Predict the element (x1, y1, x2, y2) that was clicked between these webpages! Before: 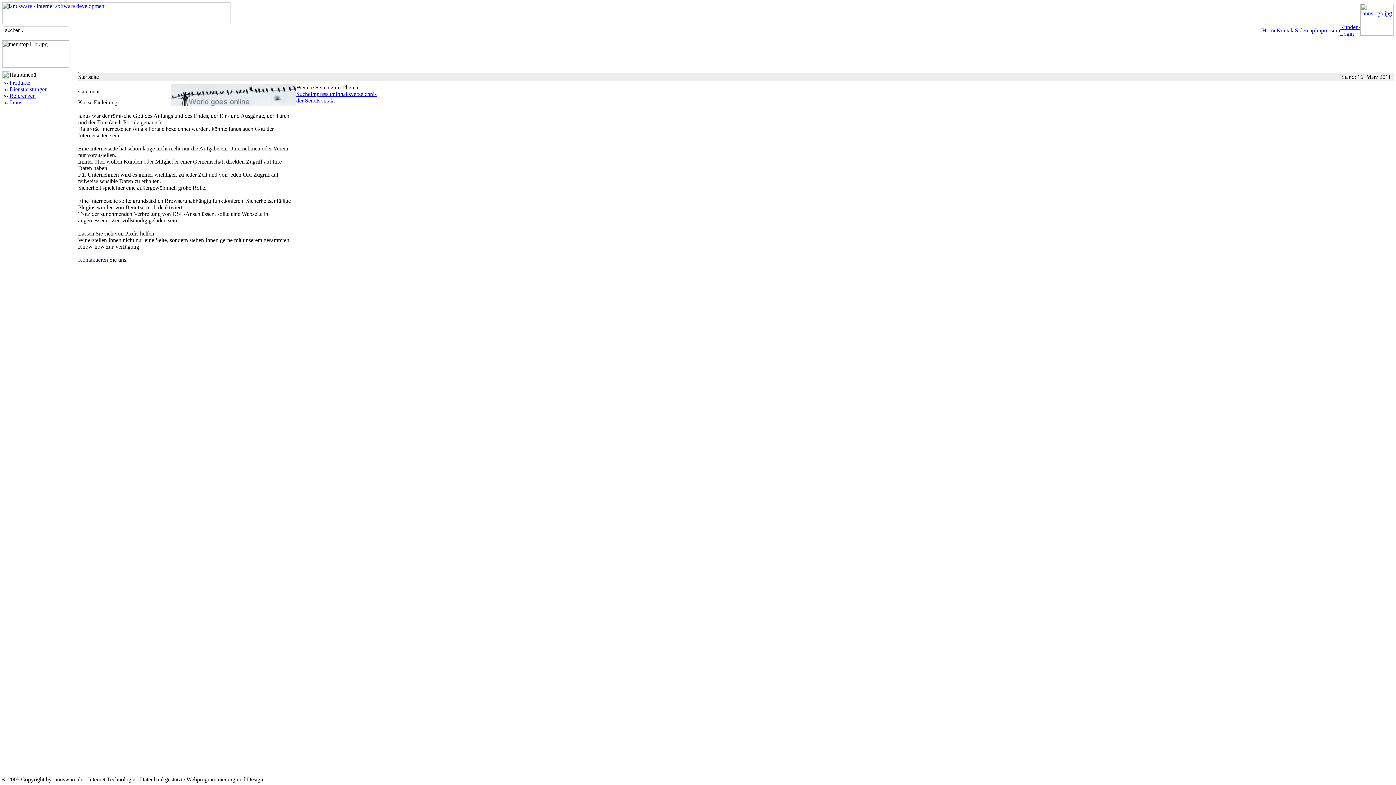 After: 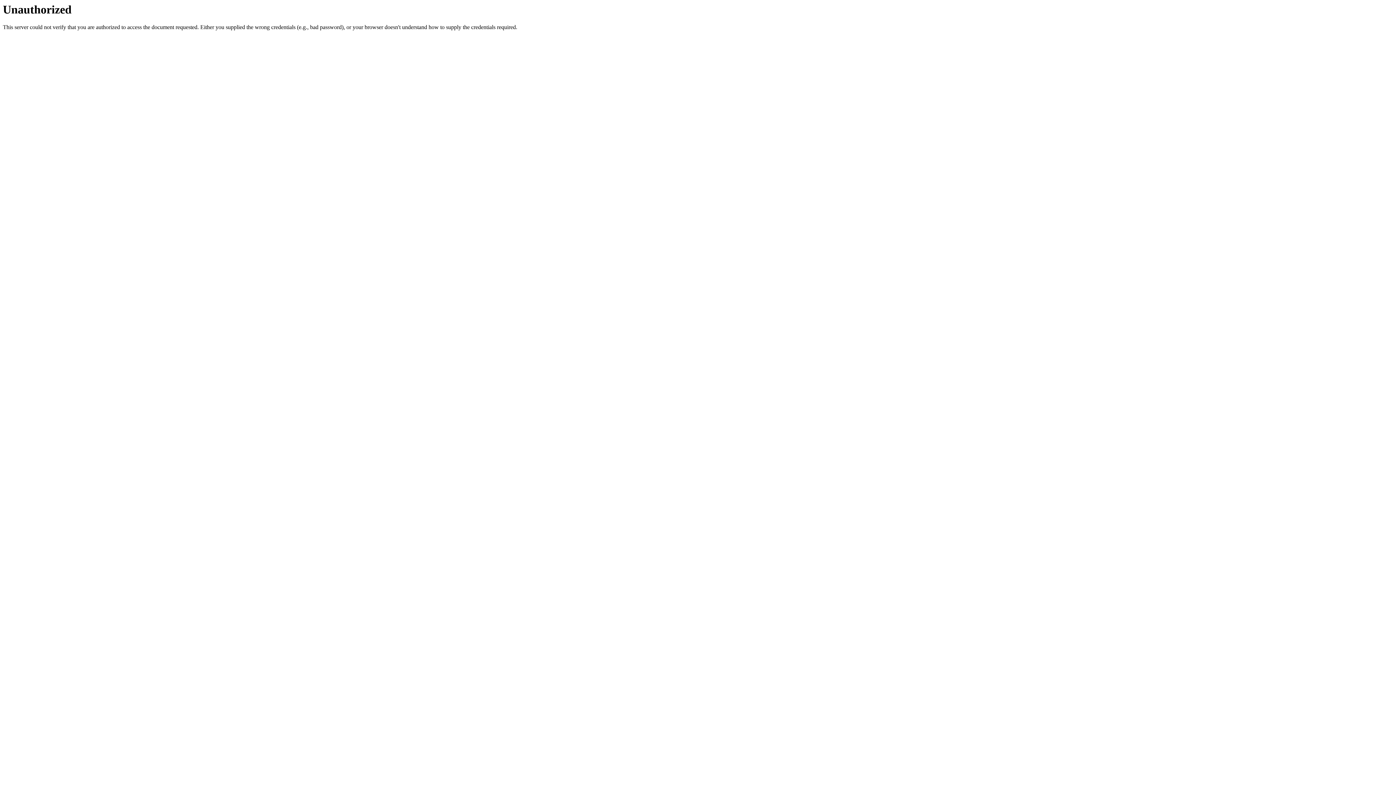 Action: label: Kunden-Login bbox: (1340, 24, 1360, 36)